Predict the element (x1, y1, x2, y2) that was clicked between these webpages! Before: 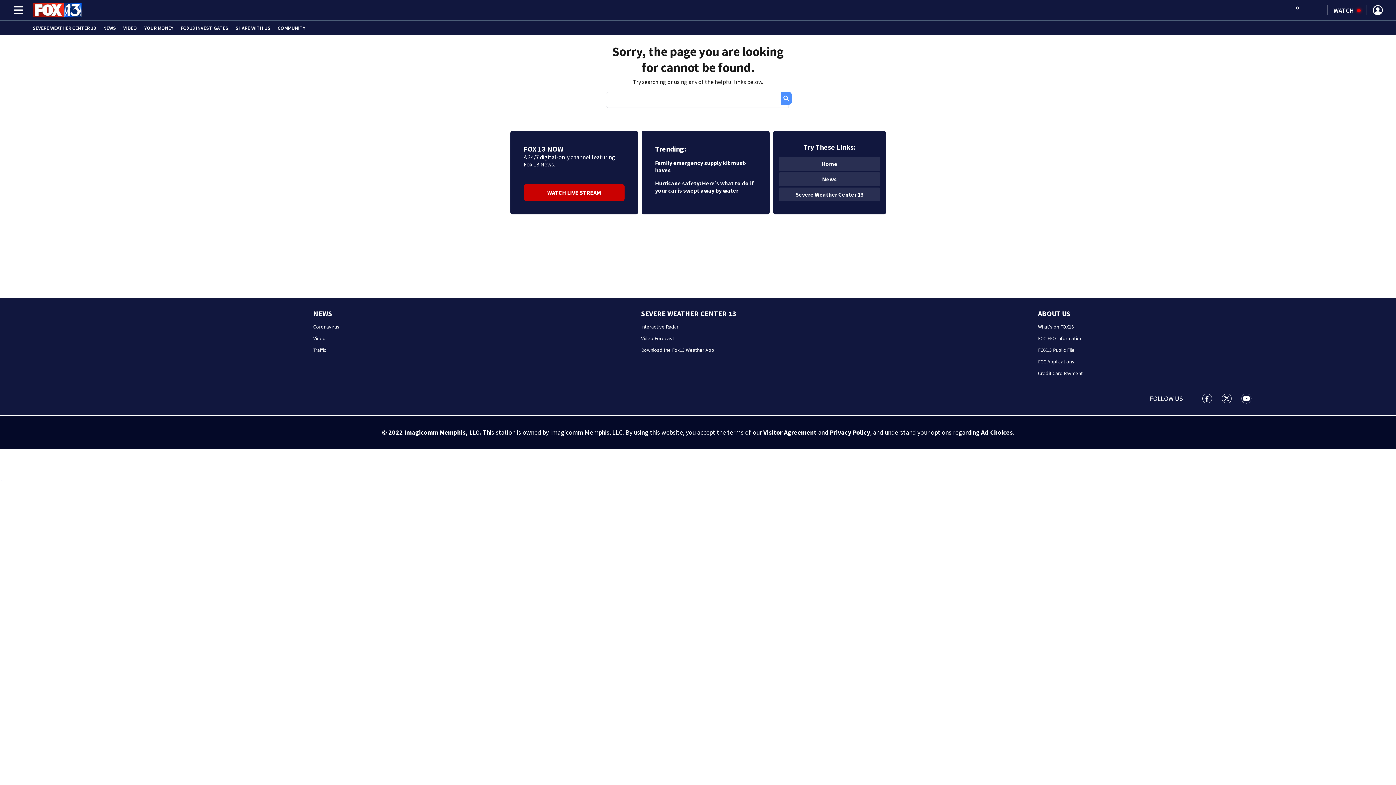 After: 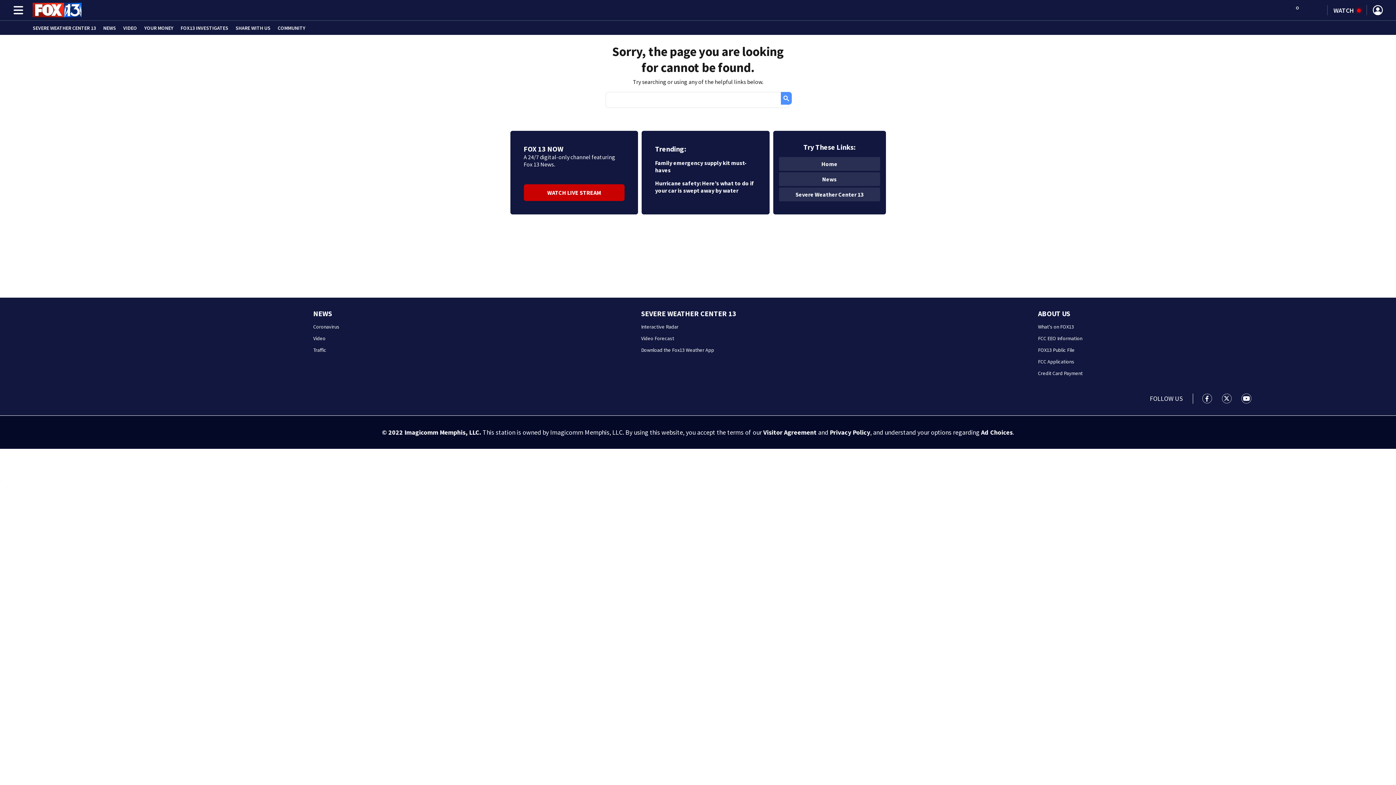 Action: label: Ad Choices bbox: (981, 428, 1012, 436)